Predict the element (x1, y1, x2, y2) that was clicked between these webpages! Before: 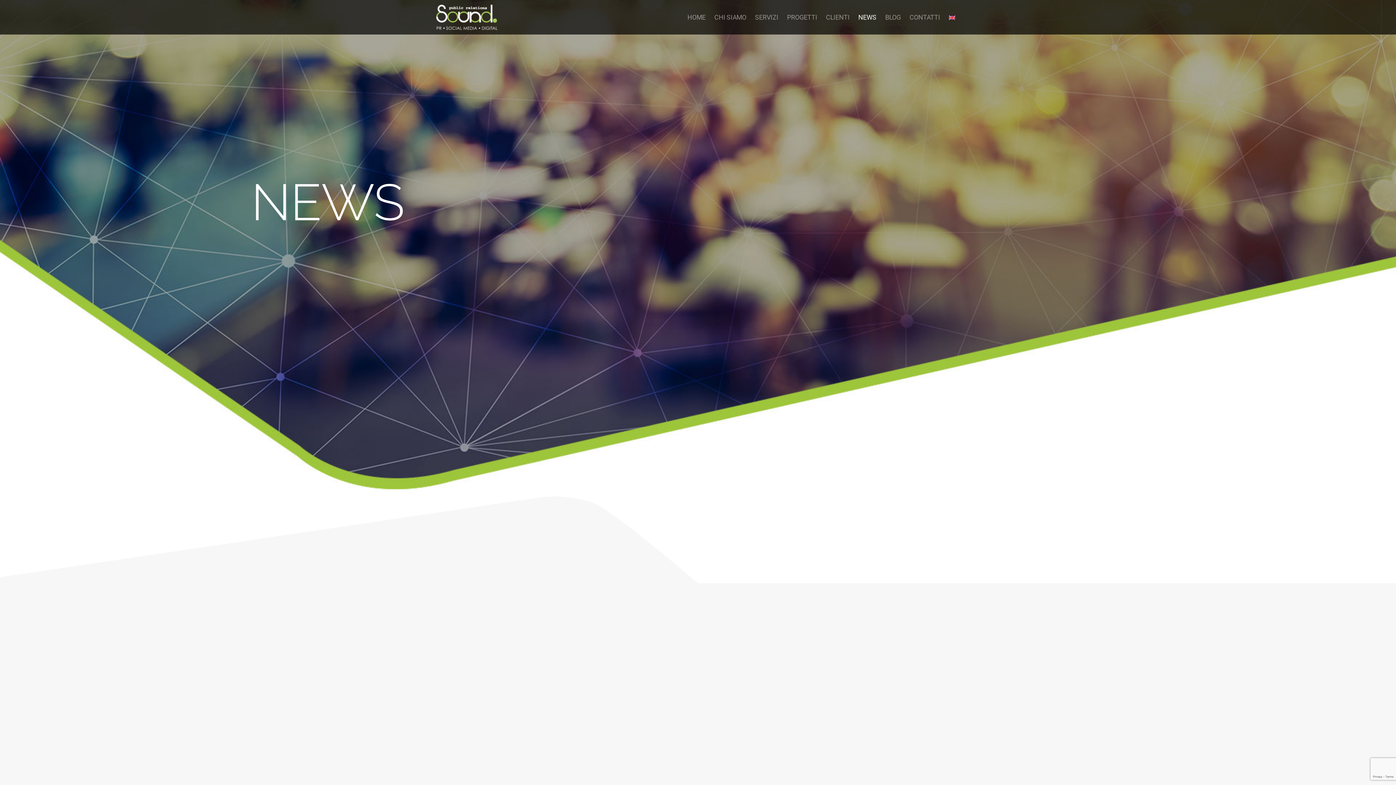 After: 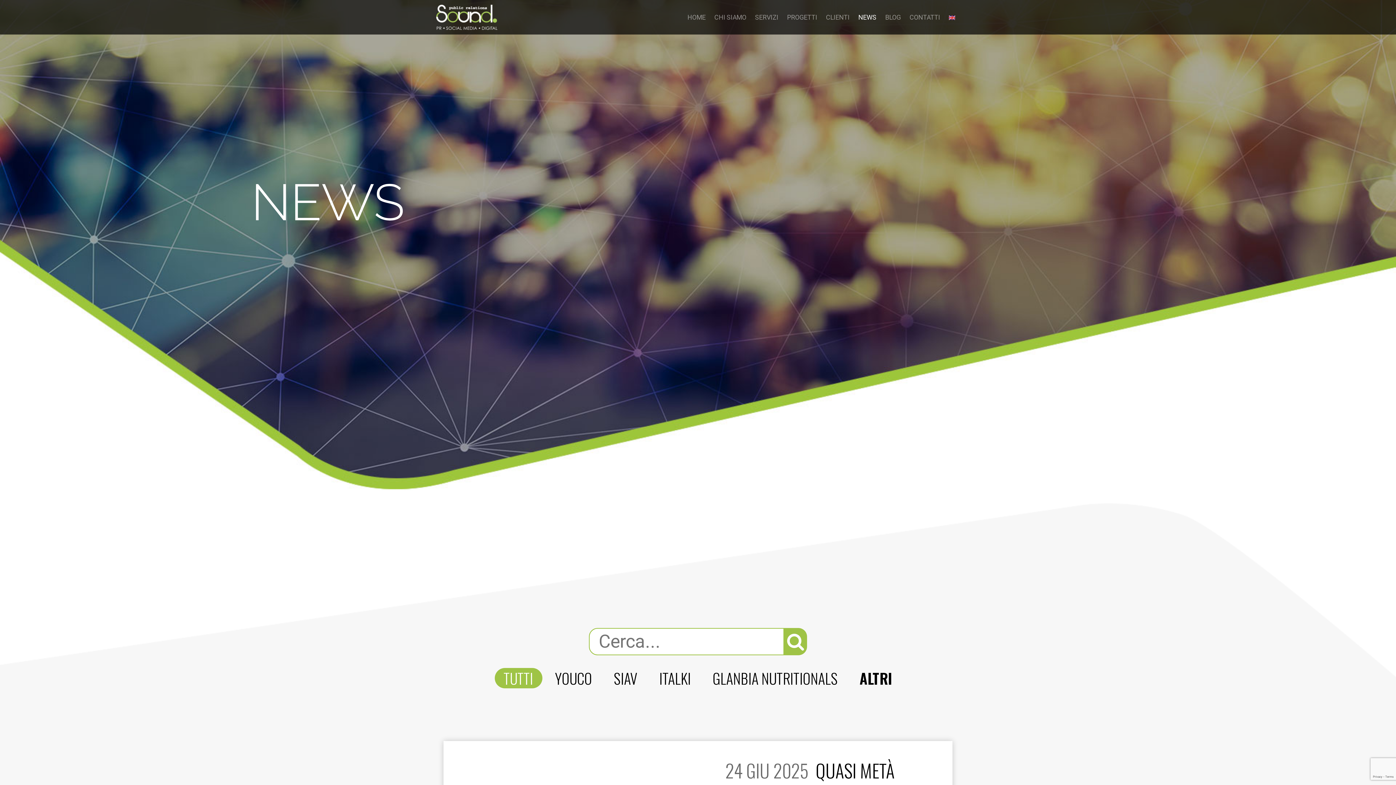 Action: label: NEWS bbox: (854, 9, 881, 25)